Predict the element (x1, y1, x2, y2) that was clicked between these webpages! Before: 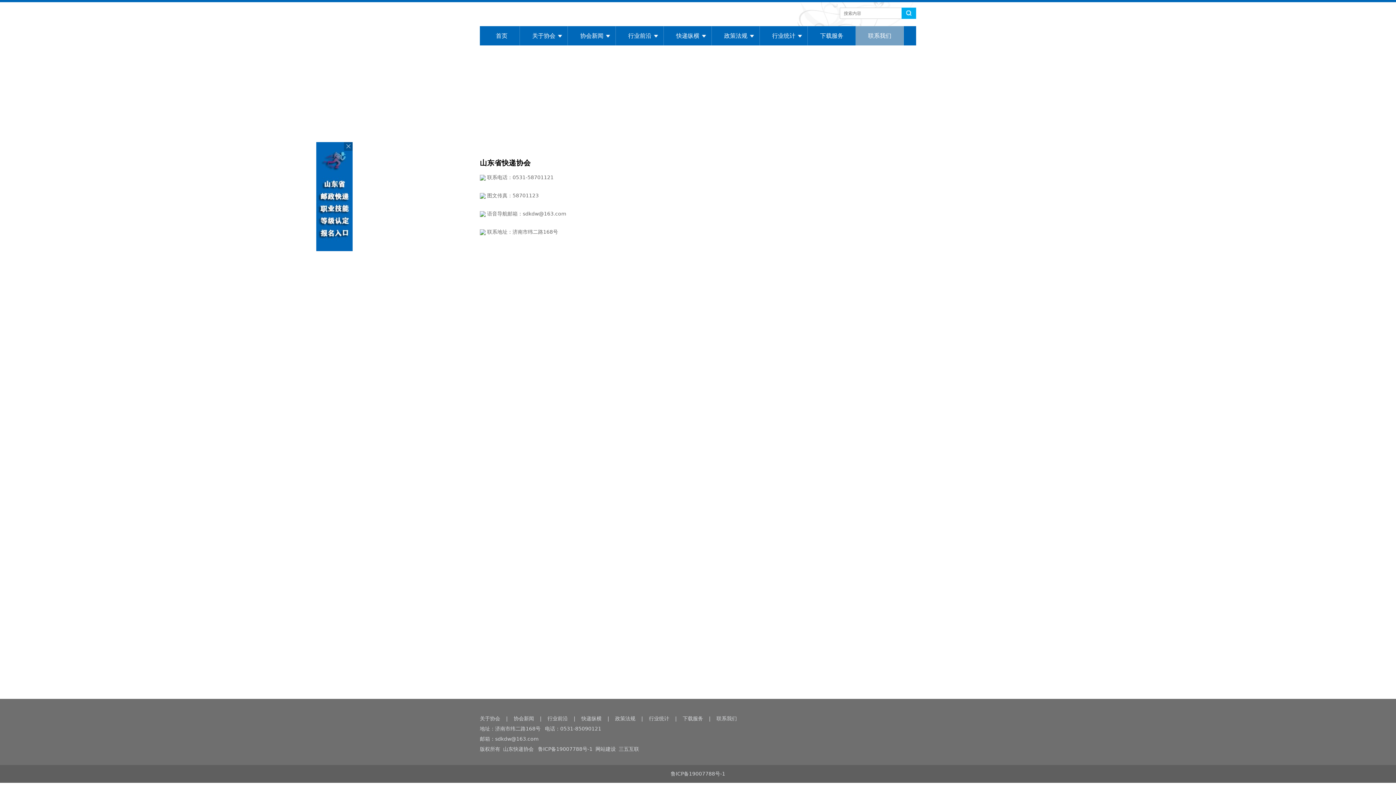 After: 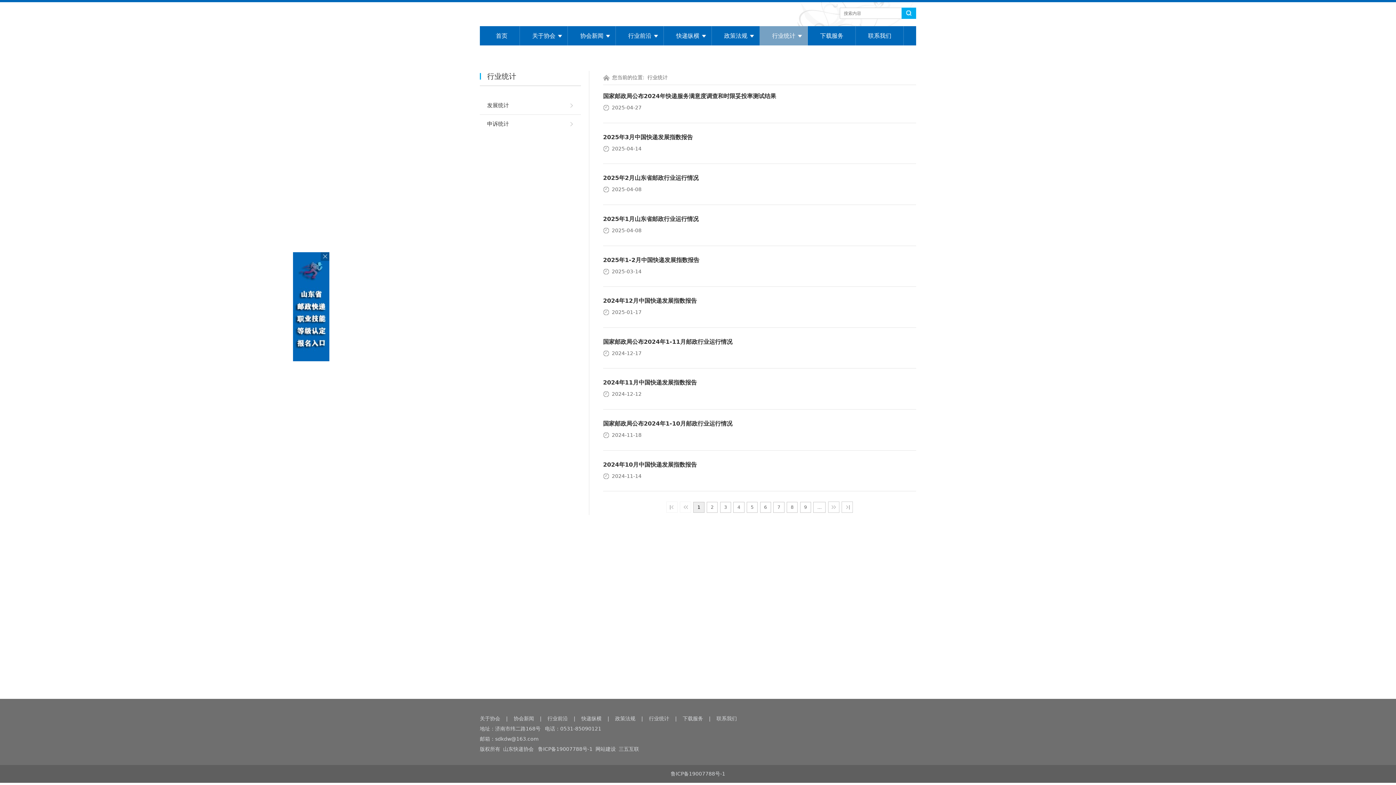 Action: bbox: (649, 716, 669, 721) label: 行业统计